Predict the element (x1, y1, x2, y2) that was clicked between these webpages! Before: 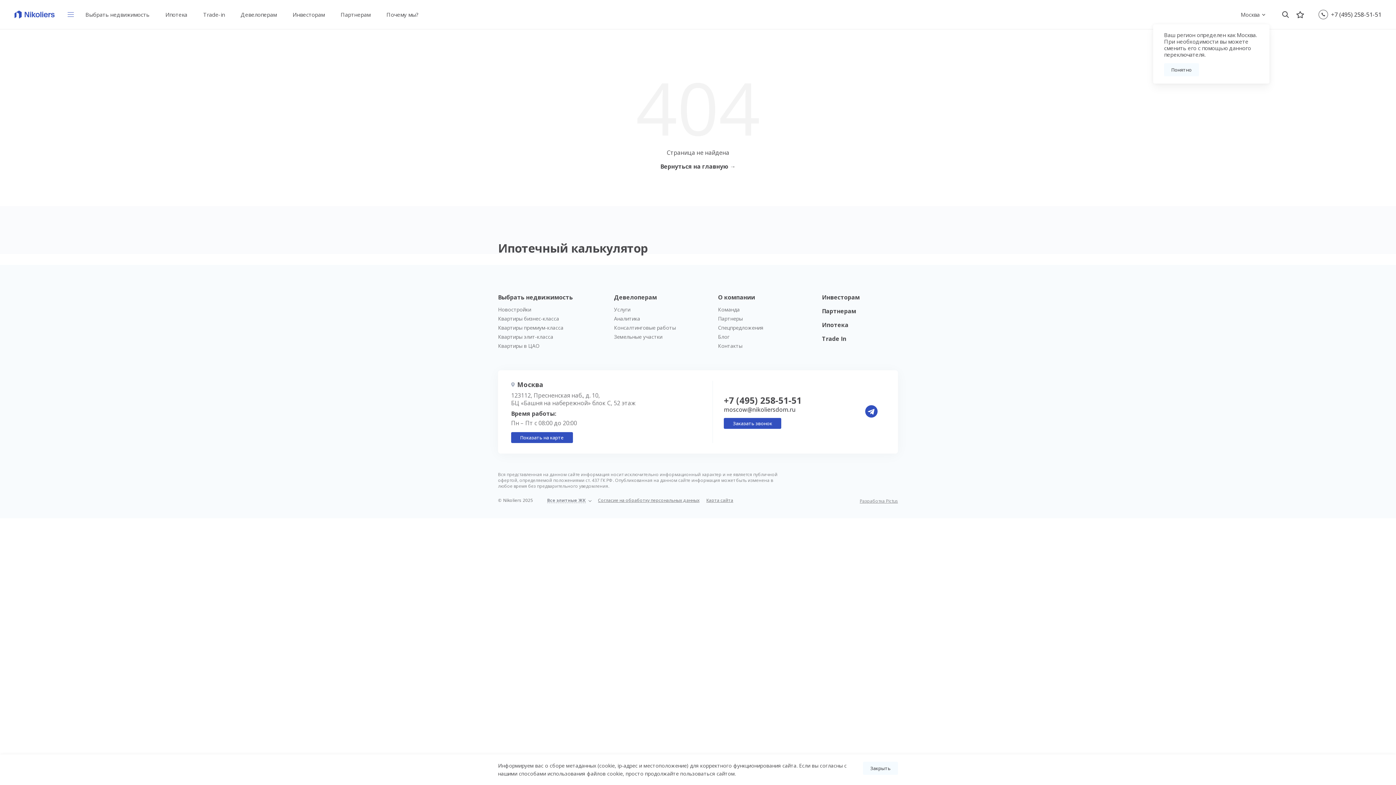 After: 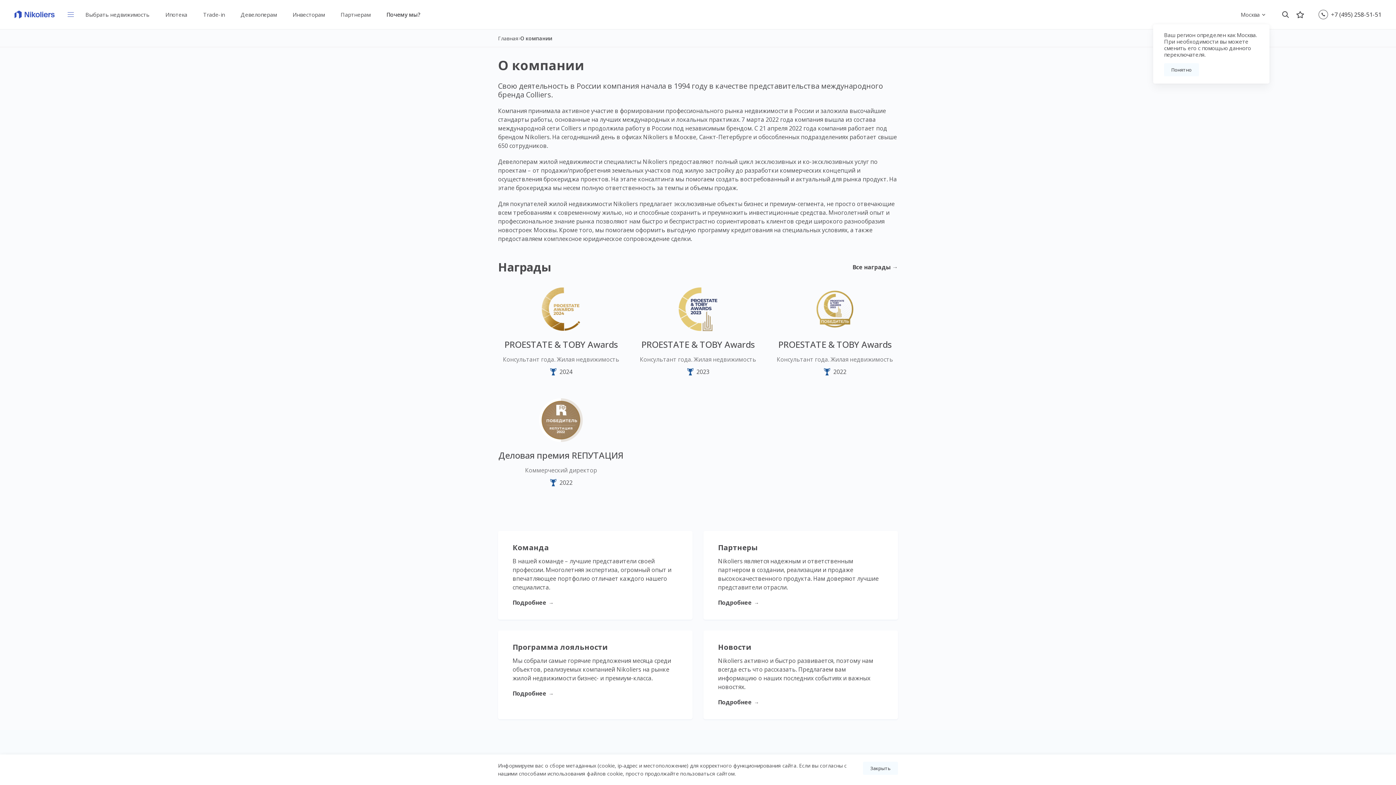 Action: bbox: (718, 293, 755, 301) label: О компании